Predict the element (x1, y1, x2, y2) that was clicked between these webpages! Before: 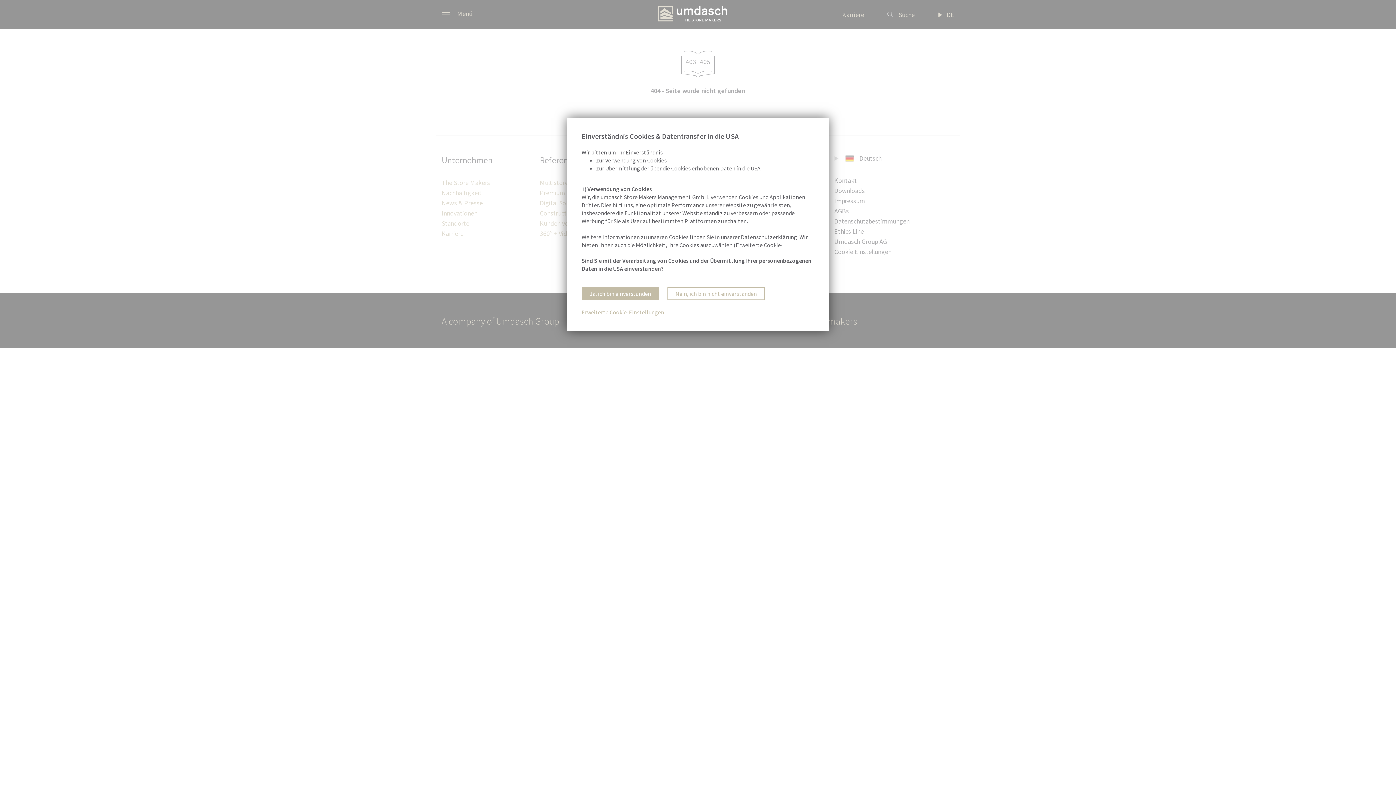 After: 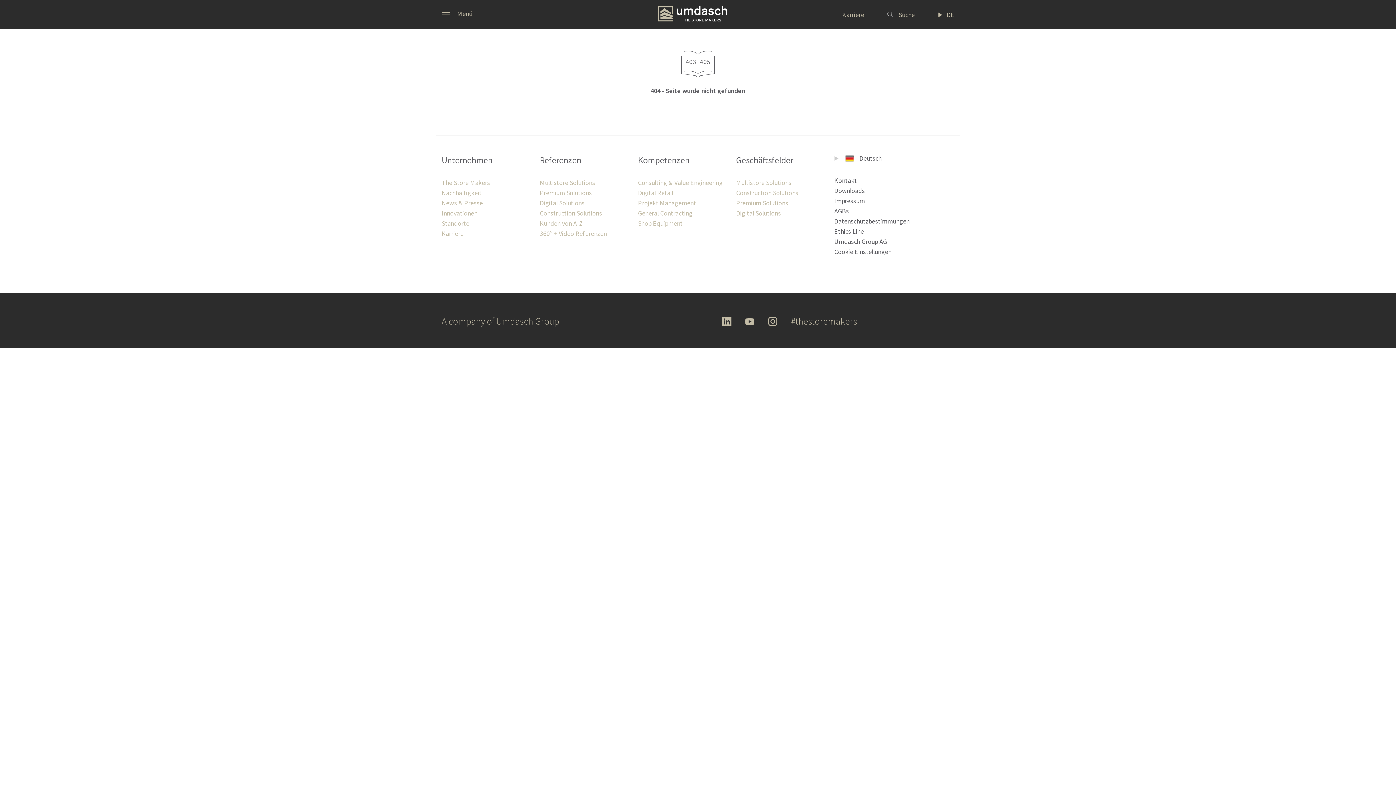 Action: bbox: (581, 287, 659, 300) label: Ja, ich bin einverstanden